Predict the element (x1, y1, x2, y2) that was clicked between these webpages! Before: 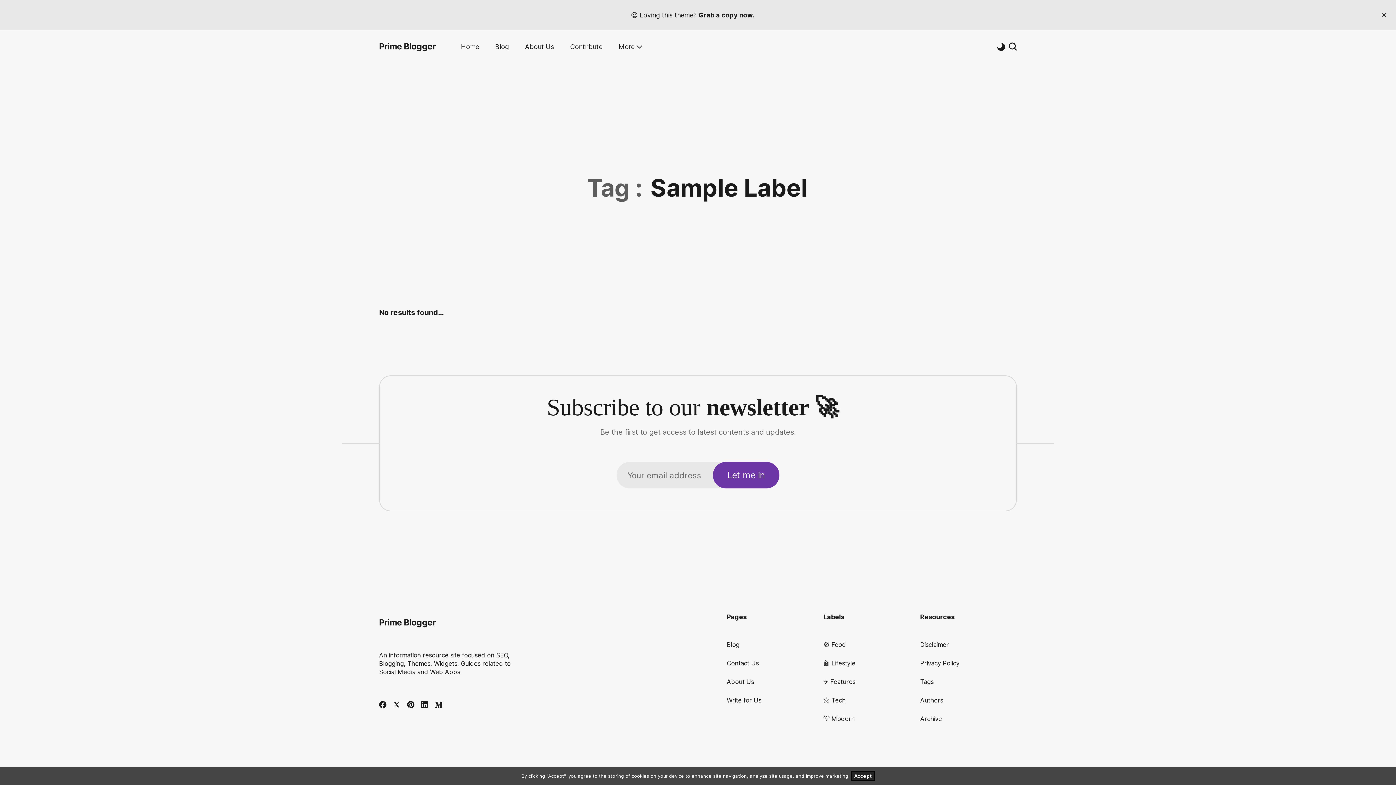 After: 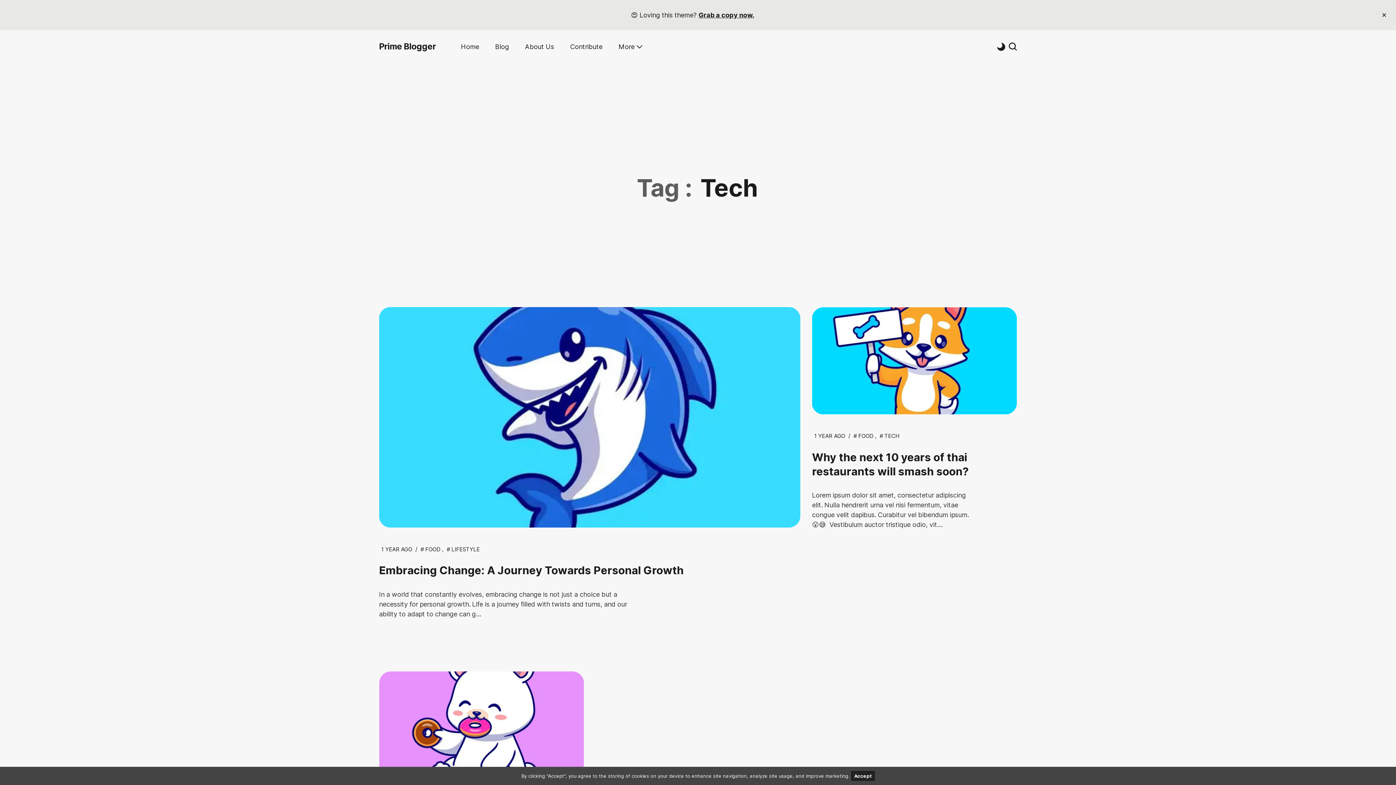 Action: label: ⭐ Tech bbox: (823, 697, 845, 704)